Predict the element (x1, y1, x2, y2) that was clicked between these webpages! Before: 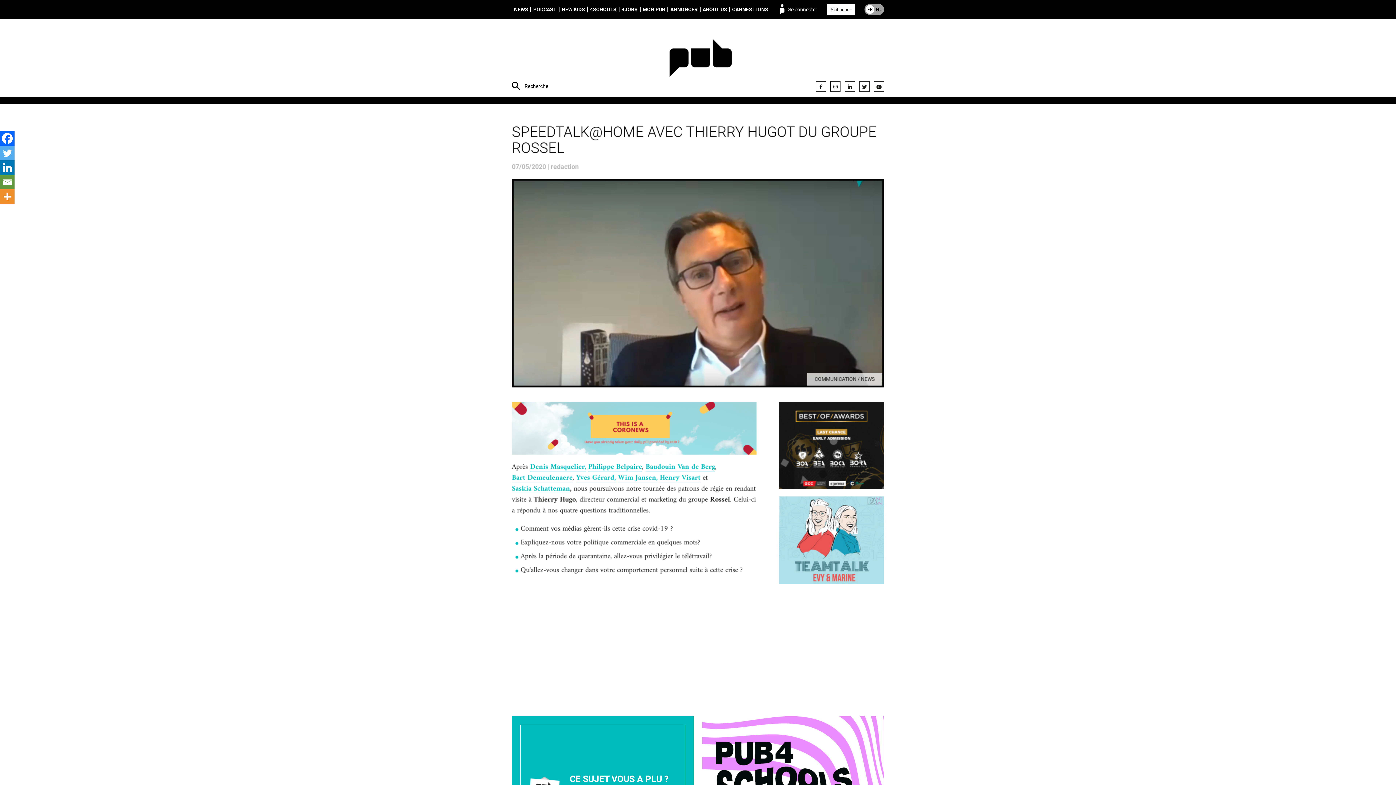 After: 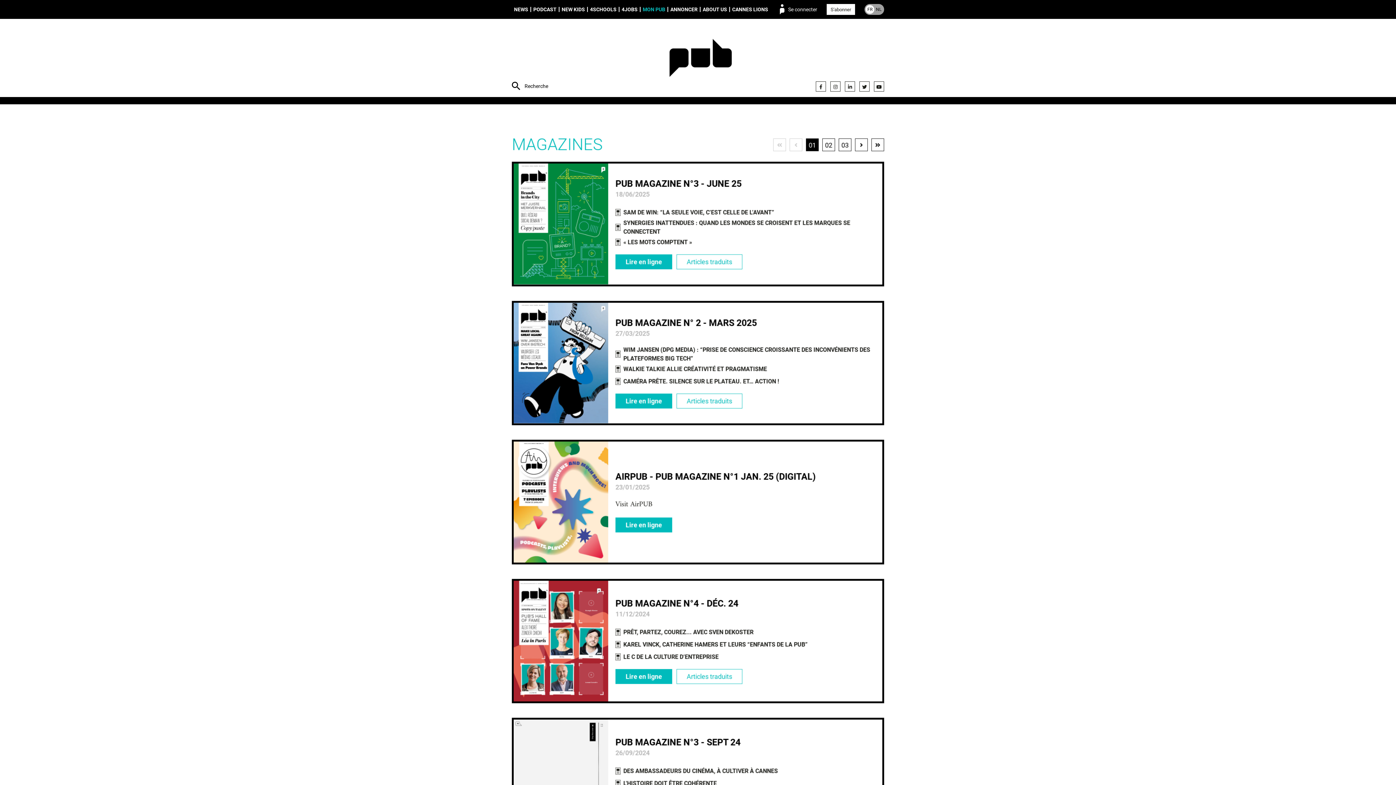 Action: bbox: (640, 6, 667, 12) label: MON PUB